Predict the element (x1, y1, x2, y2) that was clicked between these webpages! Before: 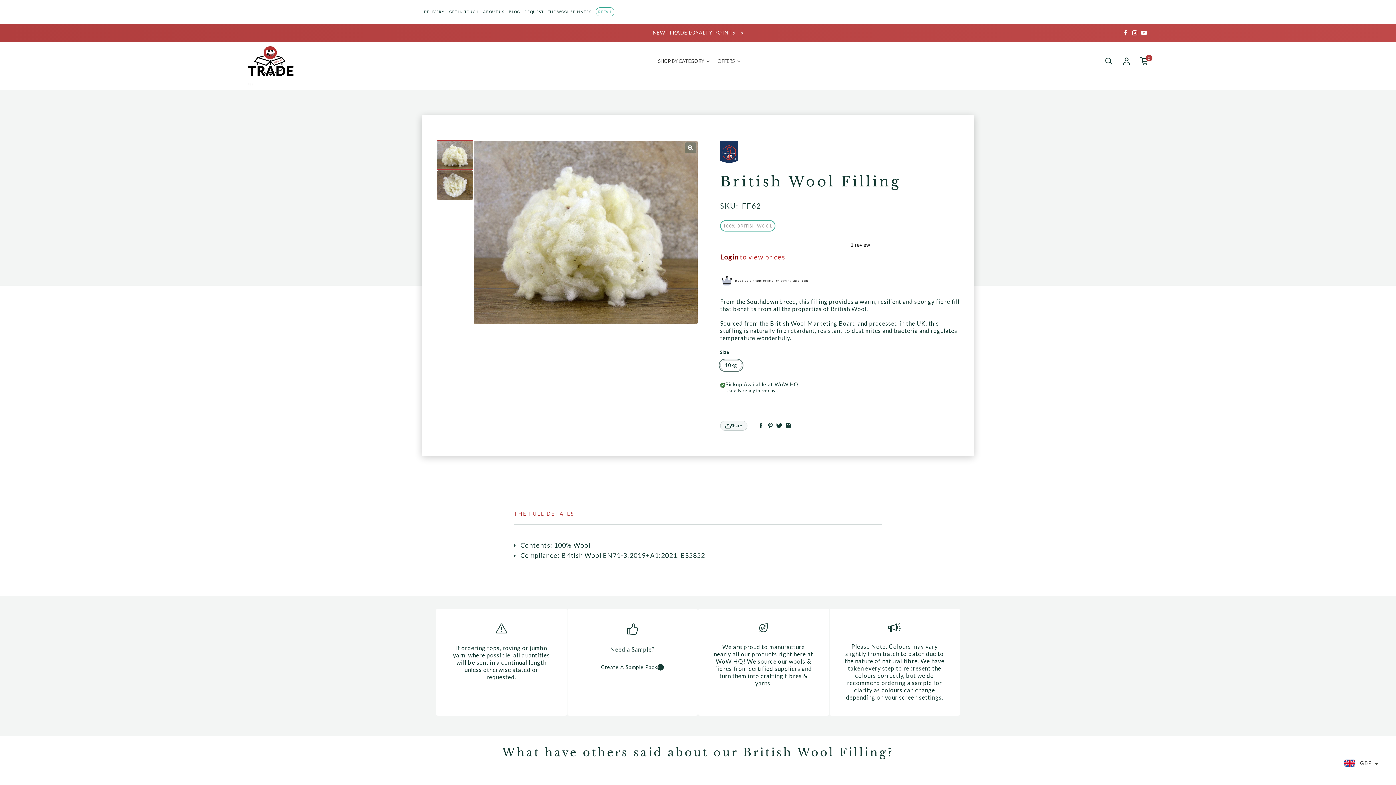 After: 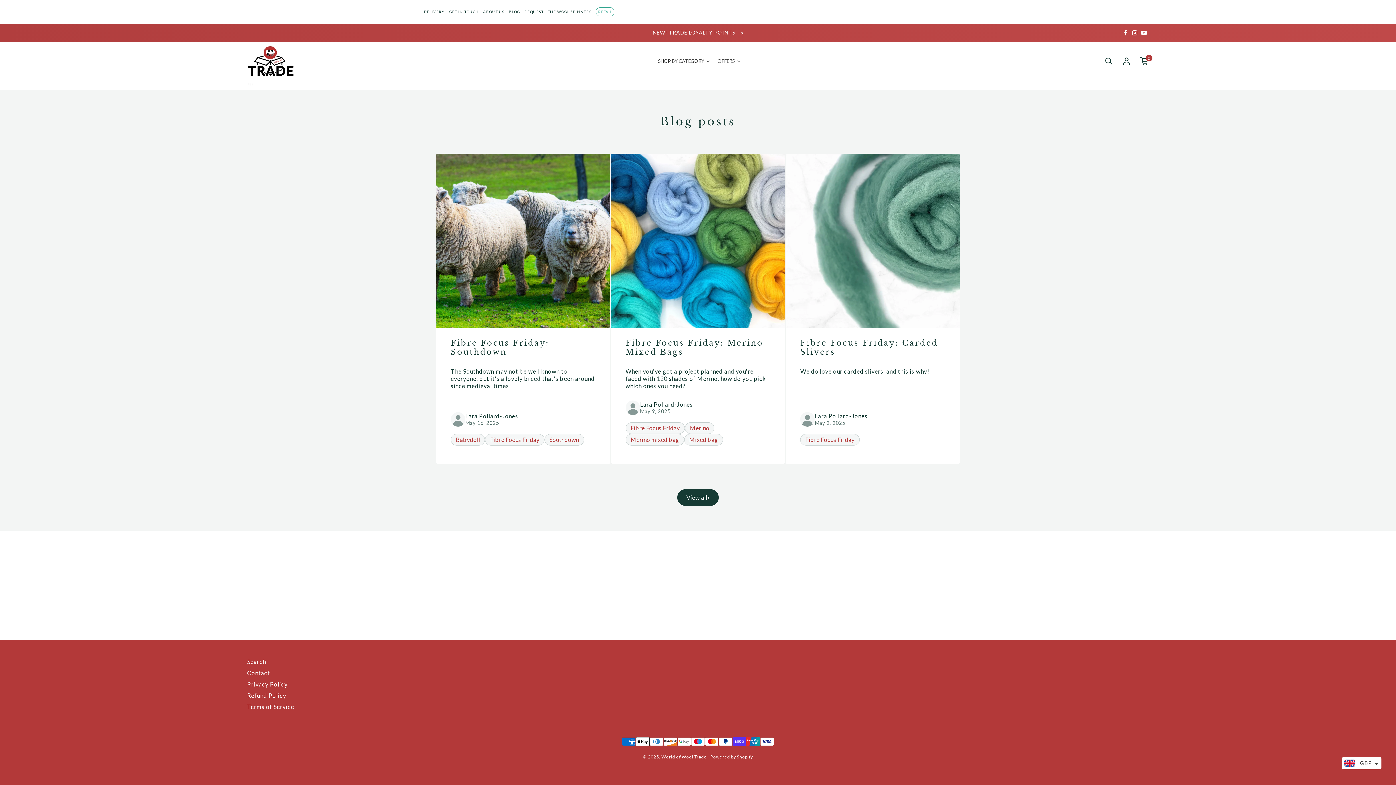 Action: bbox: (510, 7, 527, 16) label: BLOG